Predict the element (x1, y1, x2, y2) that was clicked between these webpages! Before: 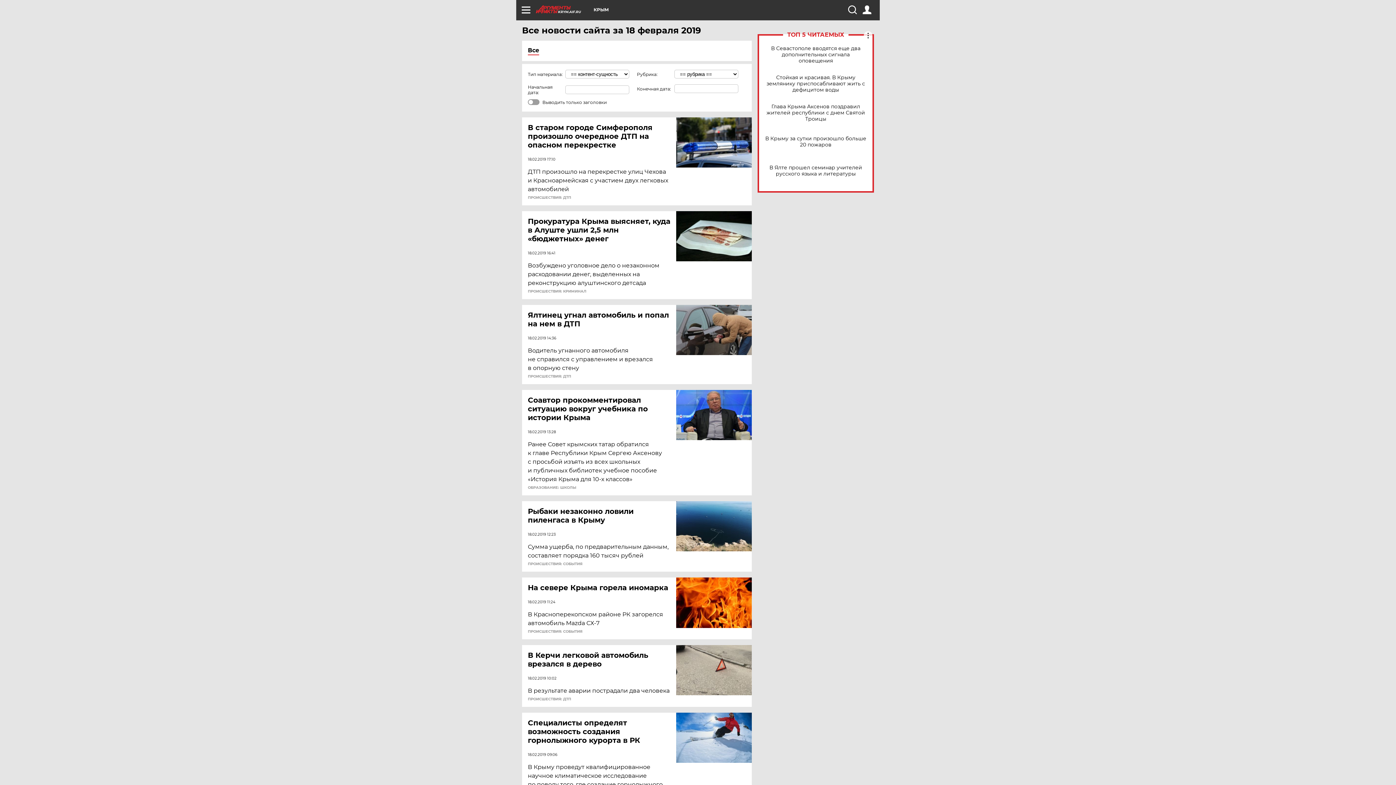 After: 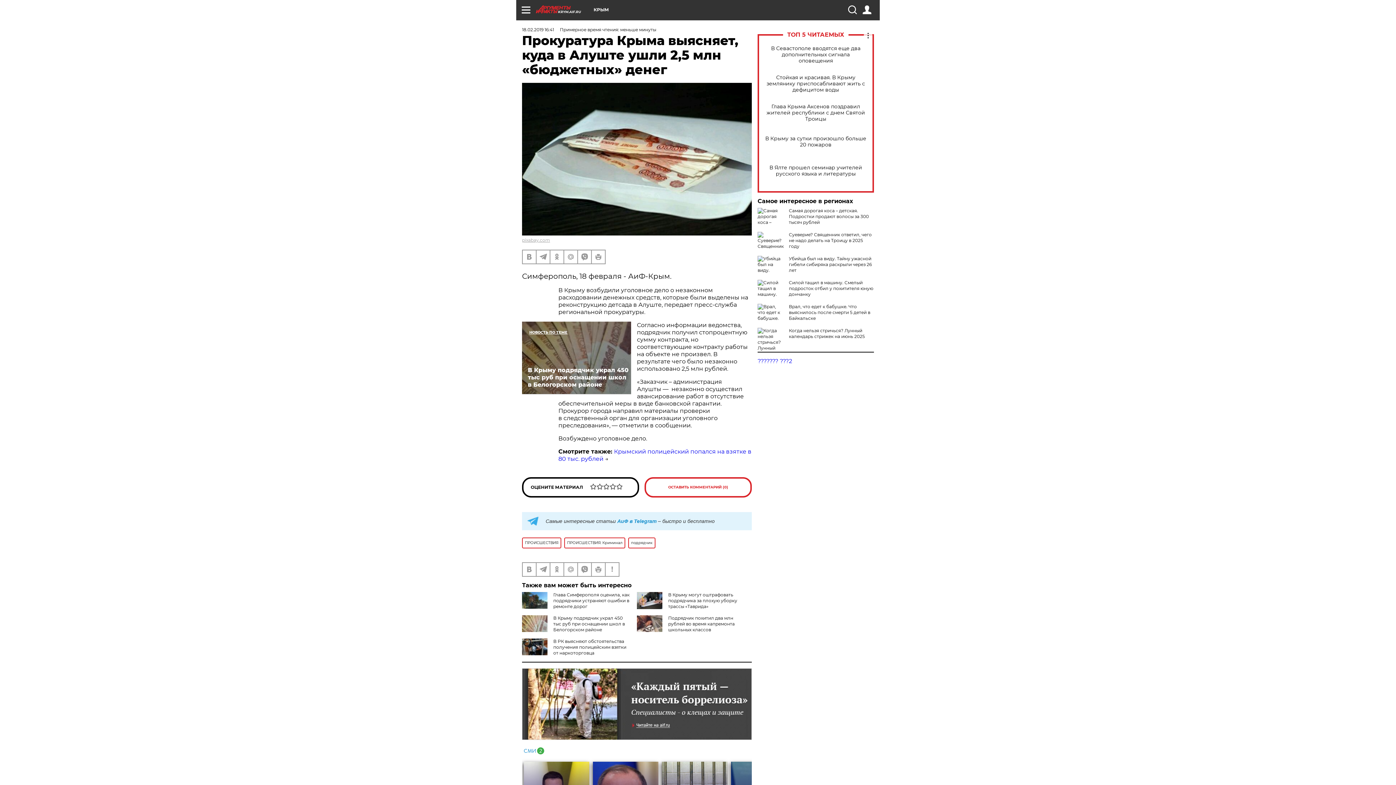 Action: bbox: (528, 217, 677, 243) label: Прокуратура Крыма выясняет, куда в Алуште ушли 2,5 млн «бюджетных» денег